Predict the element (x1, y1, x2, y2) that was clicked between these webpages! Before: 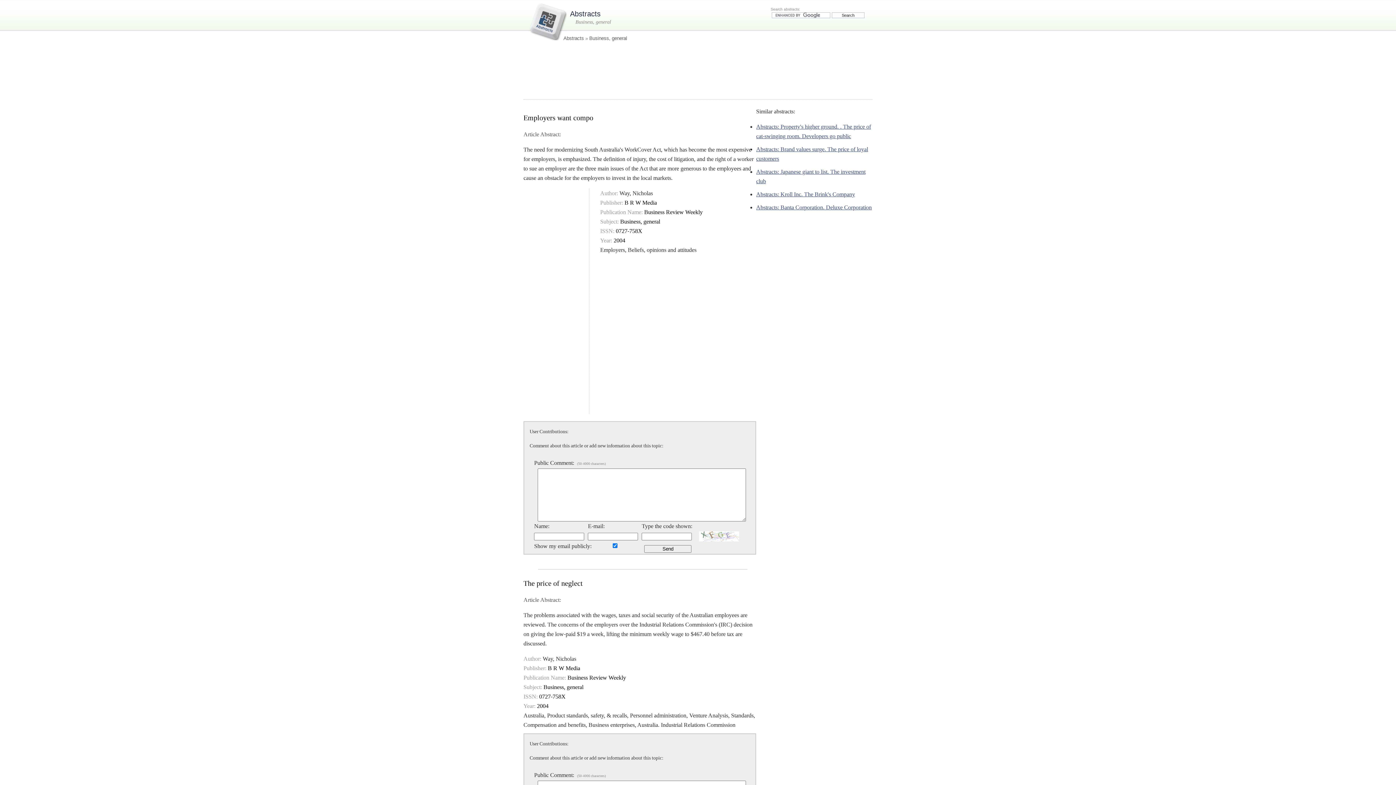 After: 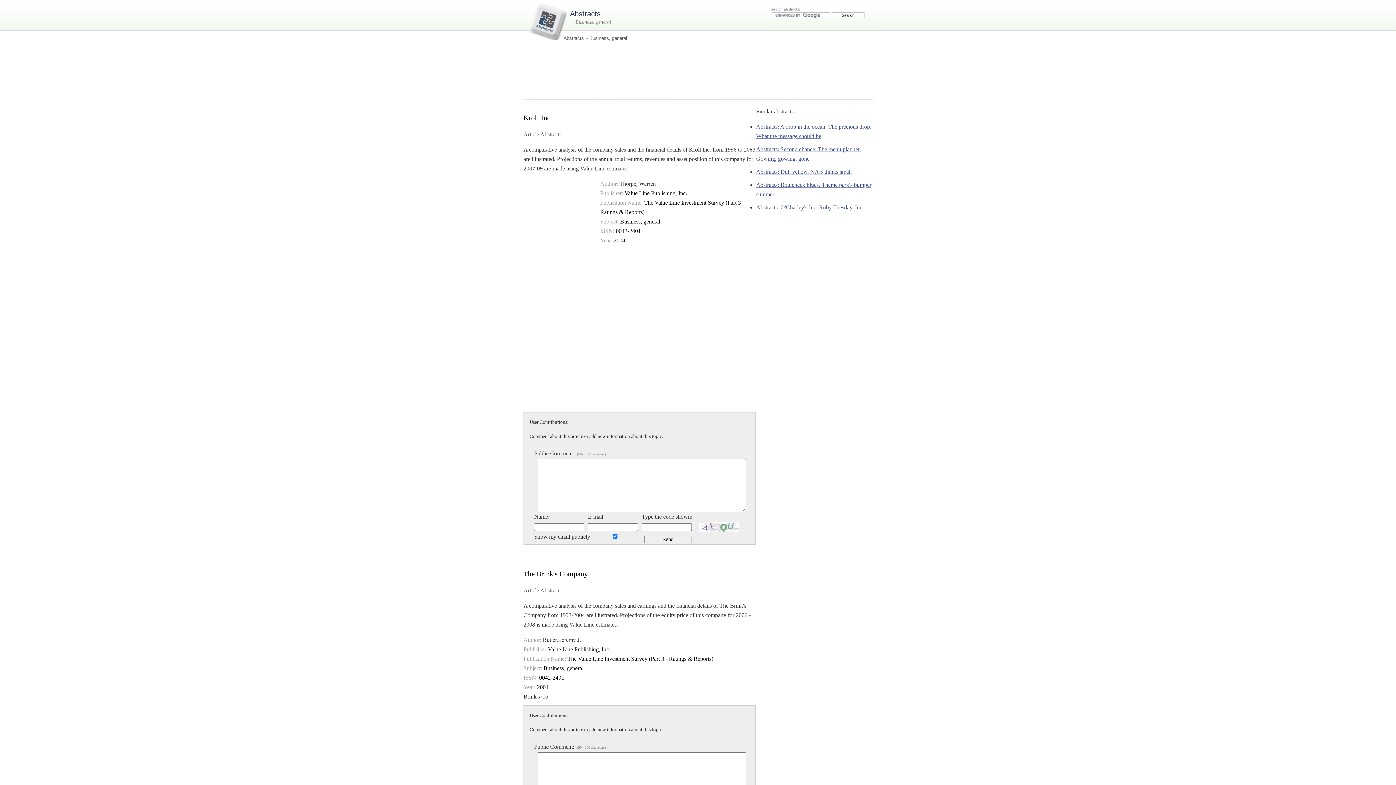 Action: bbox: (756, 191, 855, 197) label: Abstracts: Kroll Inc. The Brink's Company